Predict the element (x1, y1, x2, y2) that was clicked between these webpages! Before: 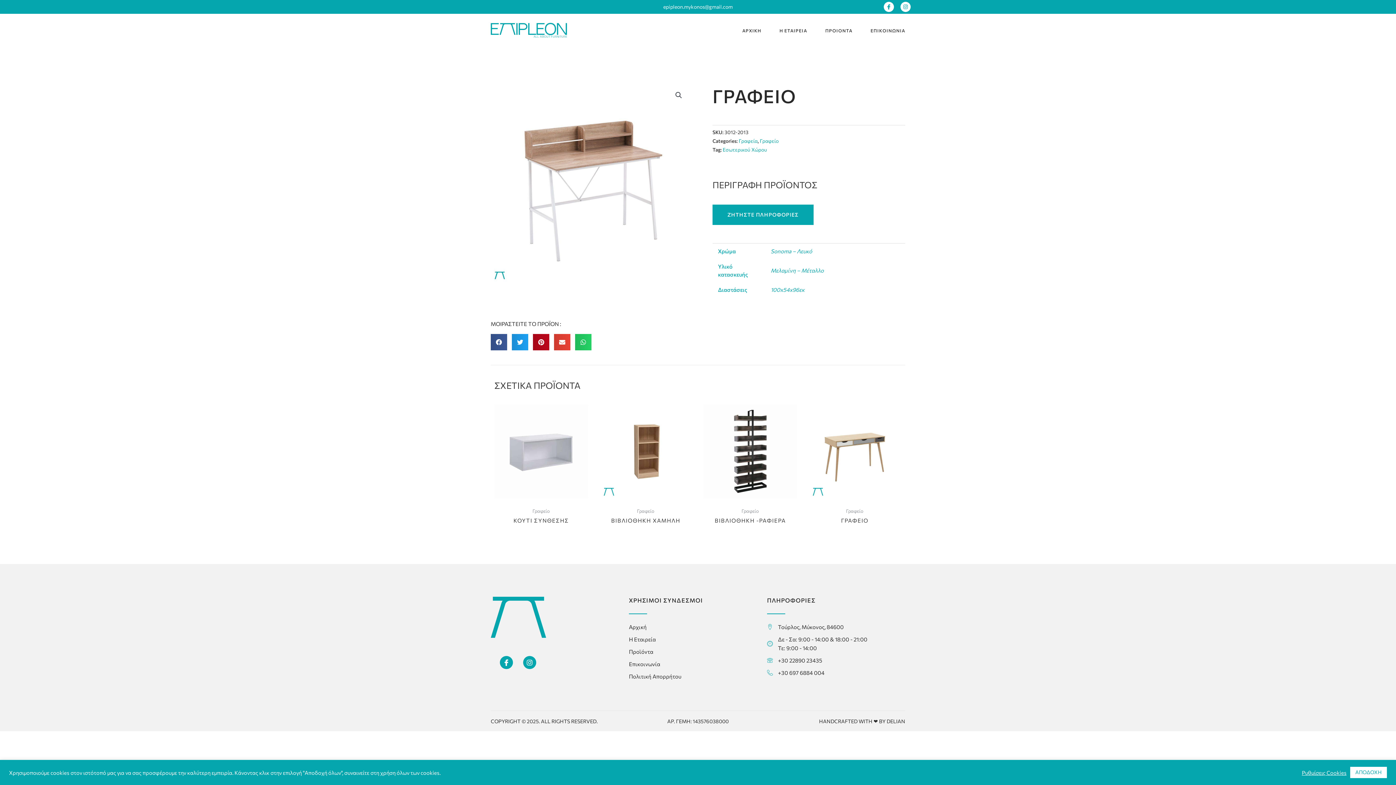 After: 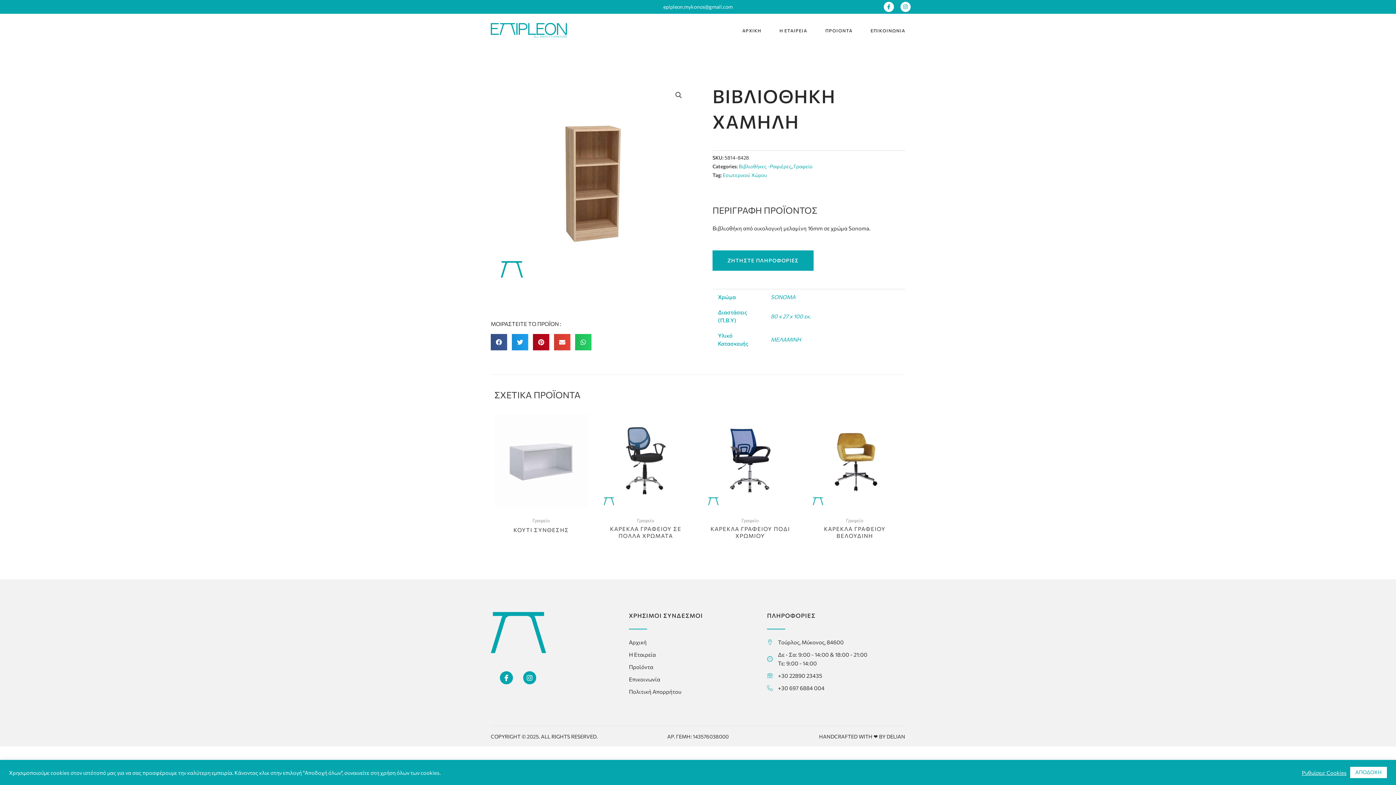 Action: bbox: (599, 404, 692, 503)